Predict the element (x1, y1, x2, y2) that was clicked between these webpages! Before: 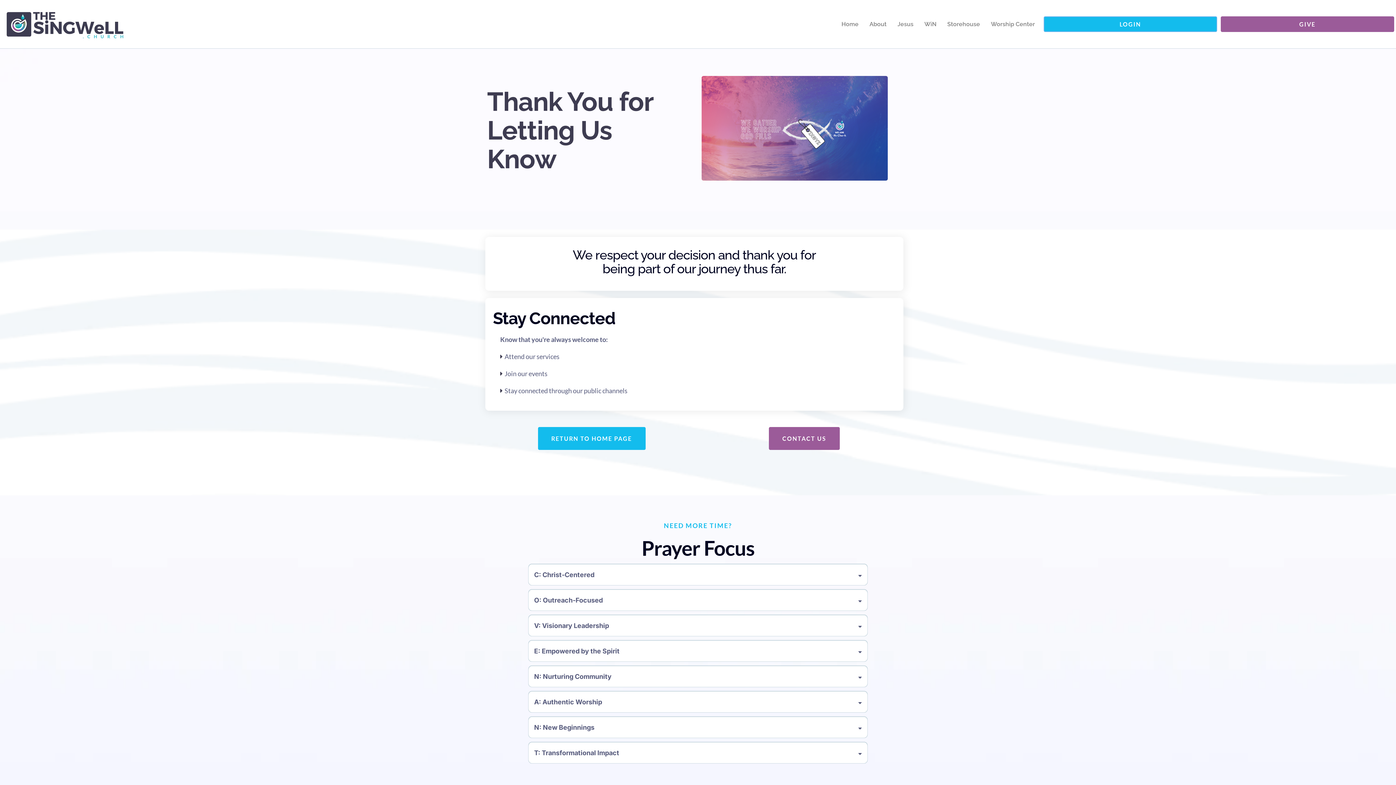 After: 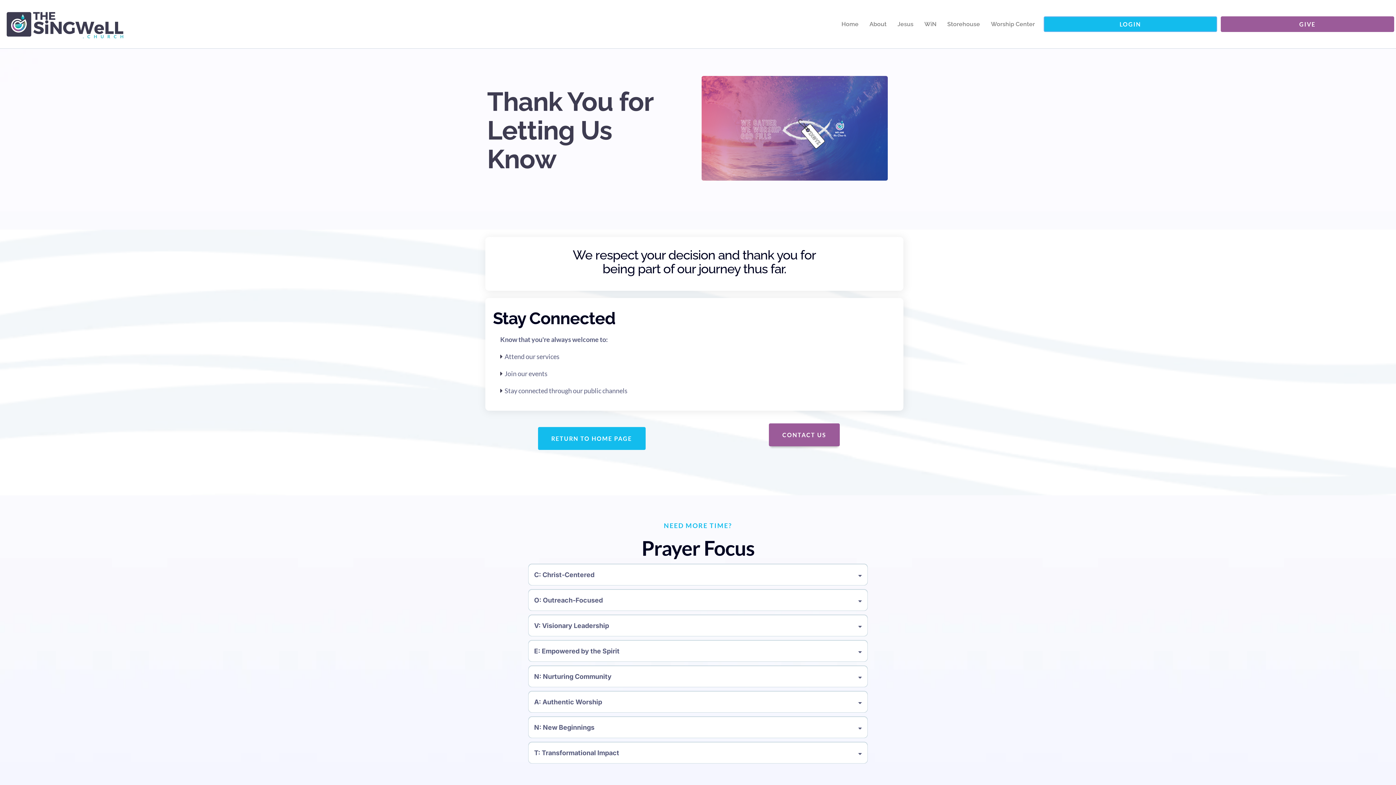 Action: label: Contact Us  bbox: (769, 427, 840, 450)